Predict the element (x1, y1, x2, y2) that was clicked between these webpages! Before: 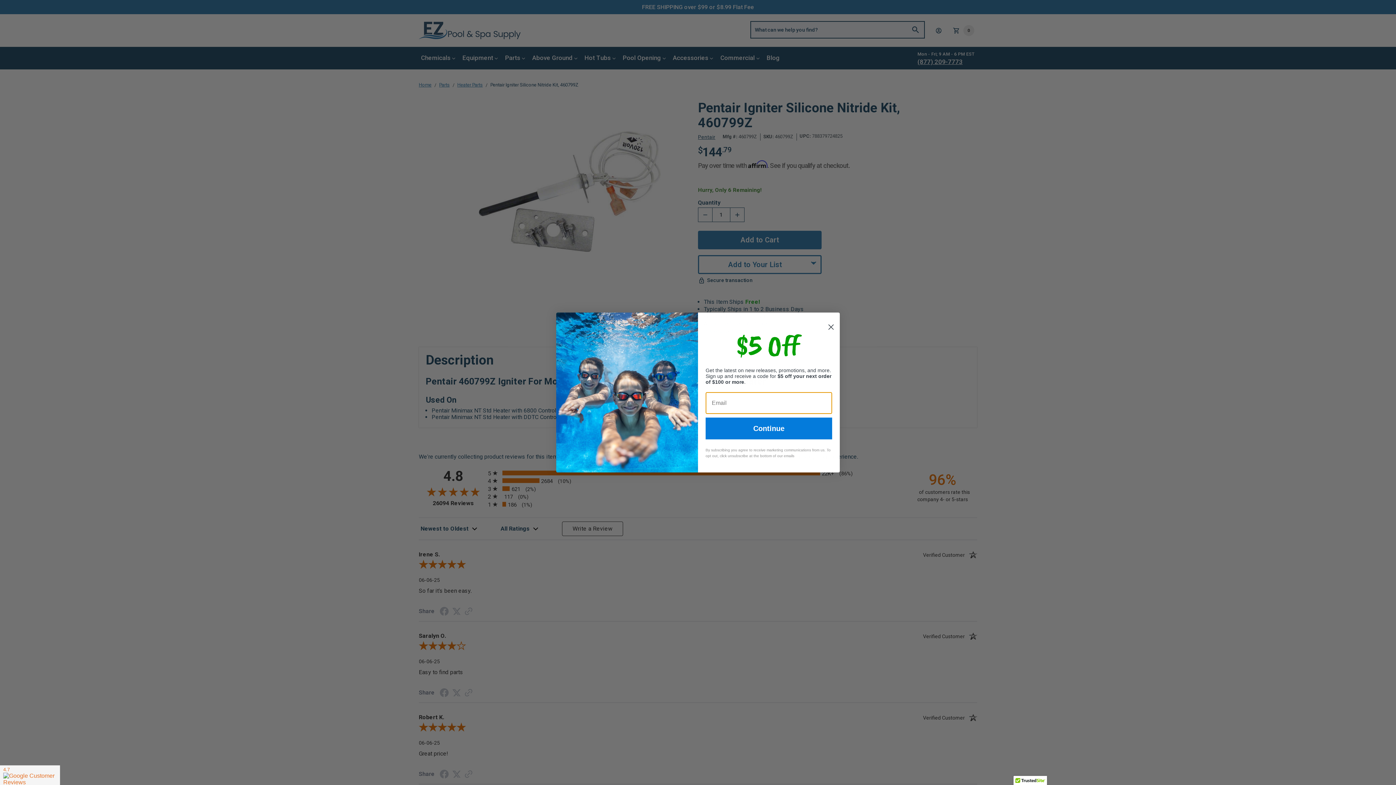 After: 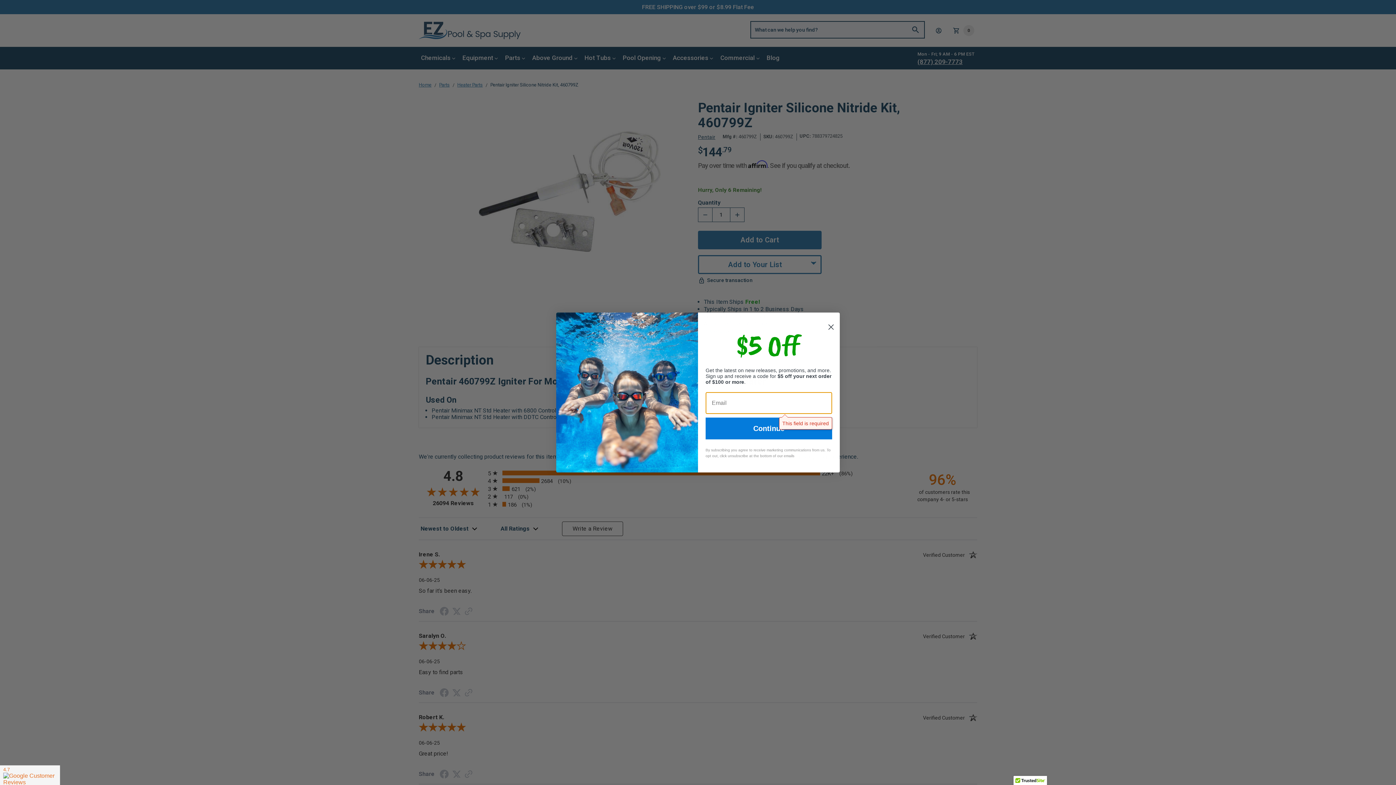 Action: label: Continue bbox: (705, 417, 832, 439)